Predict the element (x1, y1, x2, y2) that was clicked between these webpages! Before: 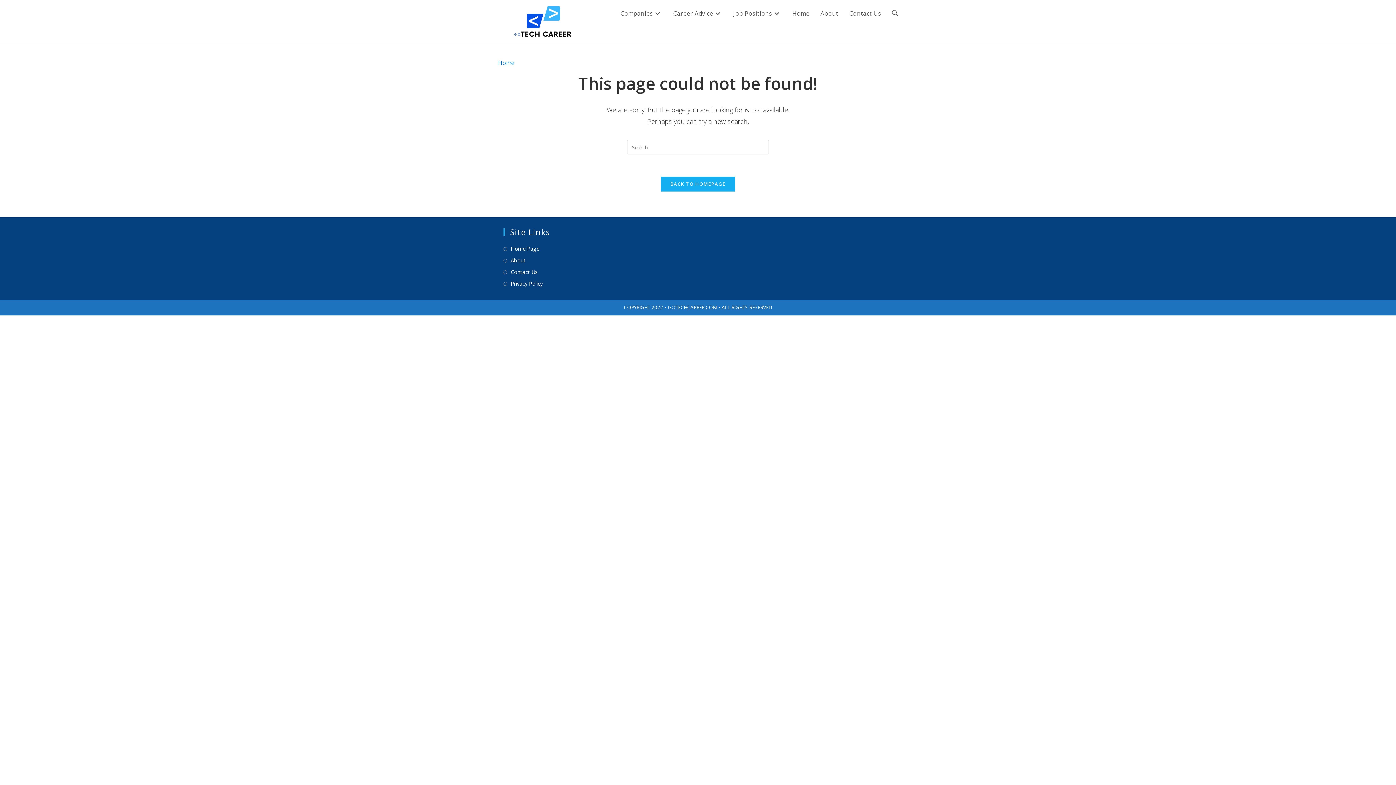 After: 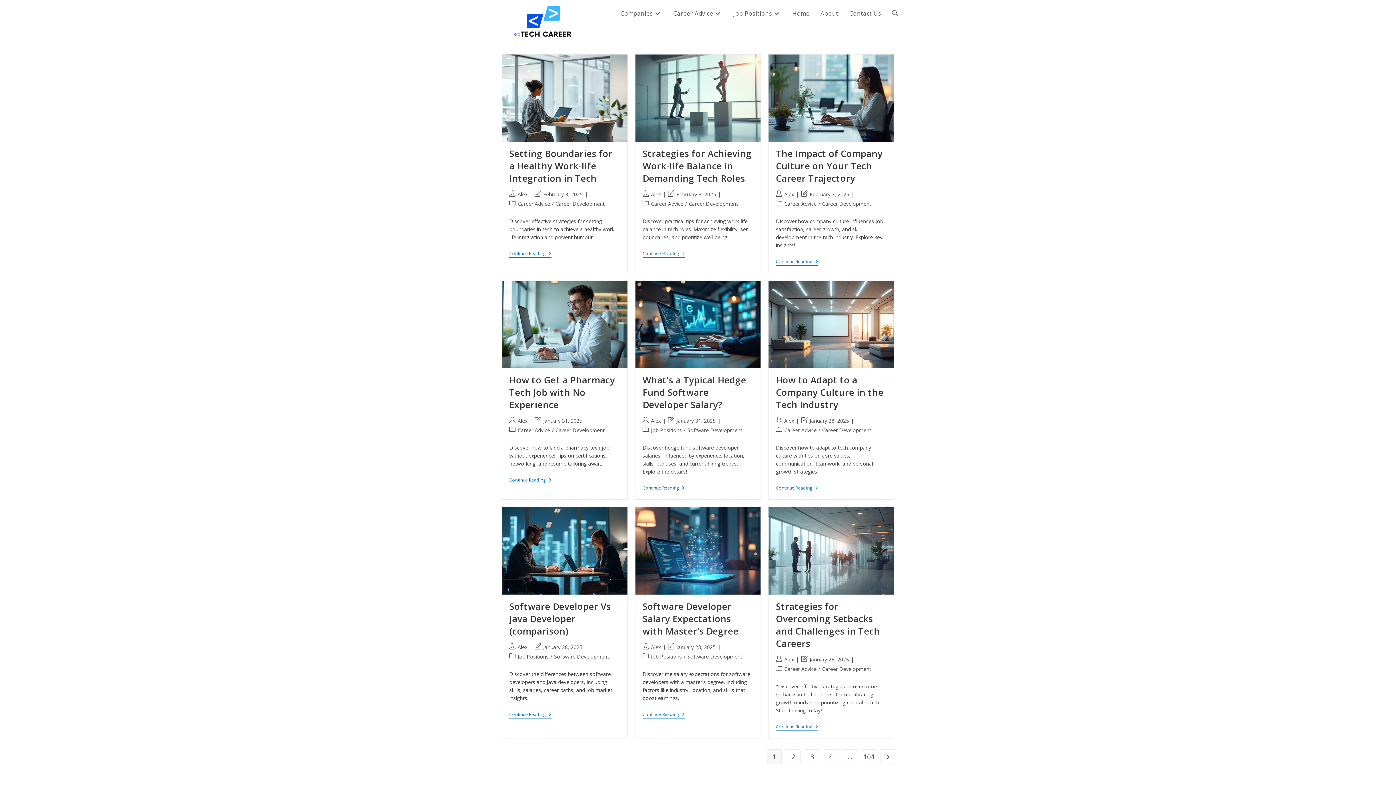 Action: bbox: (498, 58, 514, 66) label: Home